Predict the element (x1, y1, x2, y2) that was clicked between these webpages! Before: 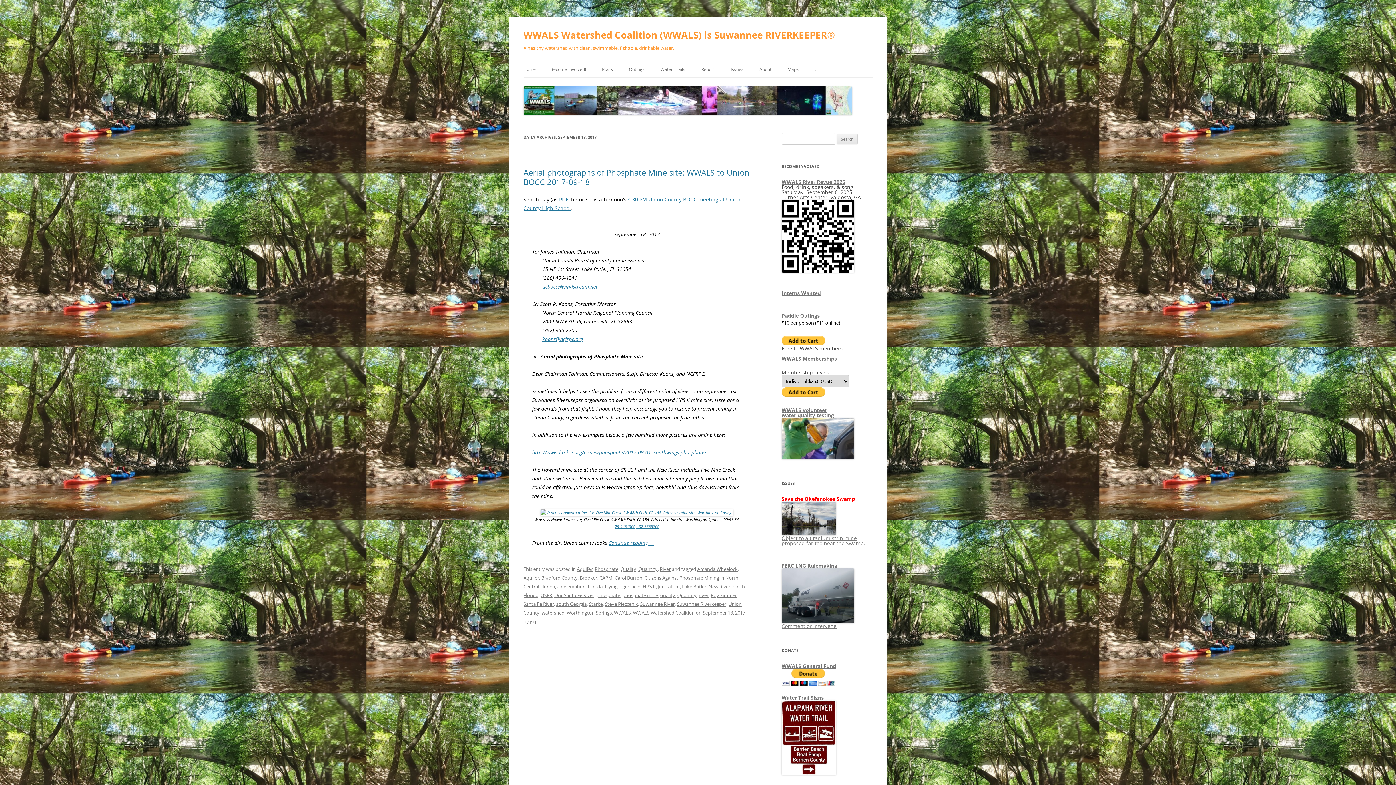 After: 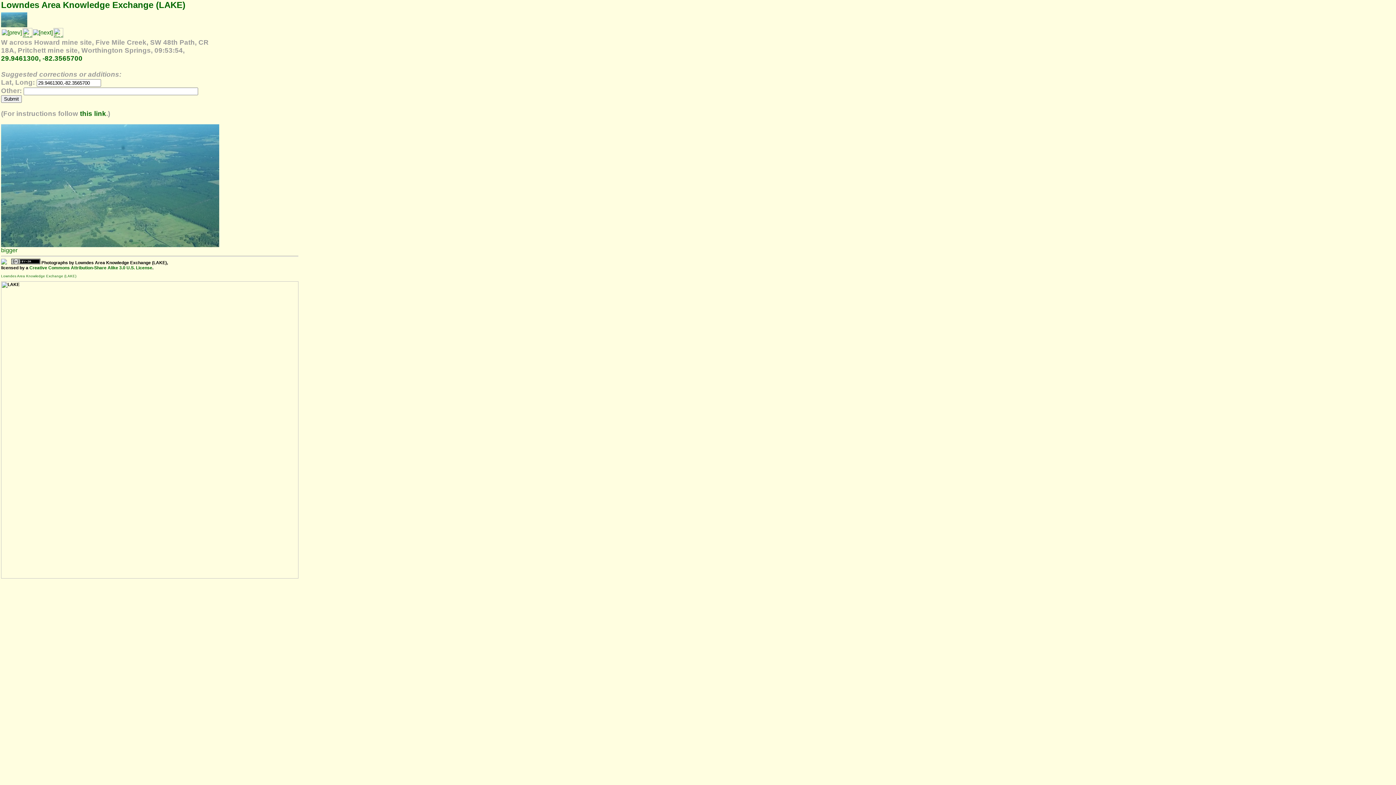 Action: bbox: (540, 510, 733, 515)